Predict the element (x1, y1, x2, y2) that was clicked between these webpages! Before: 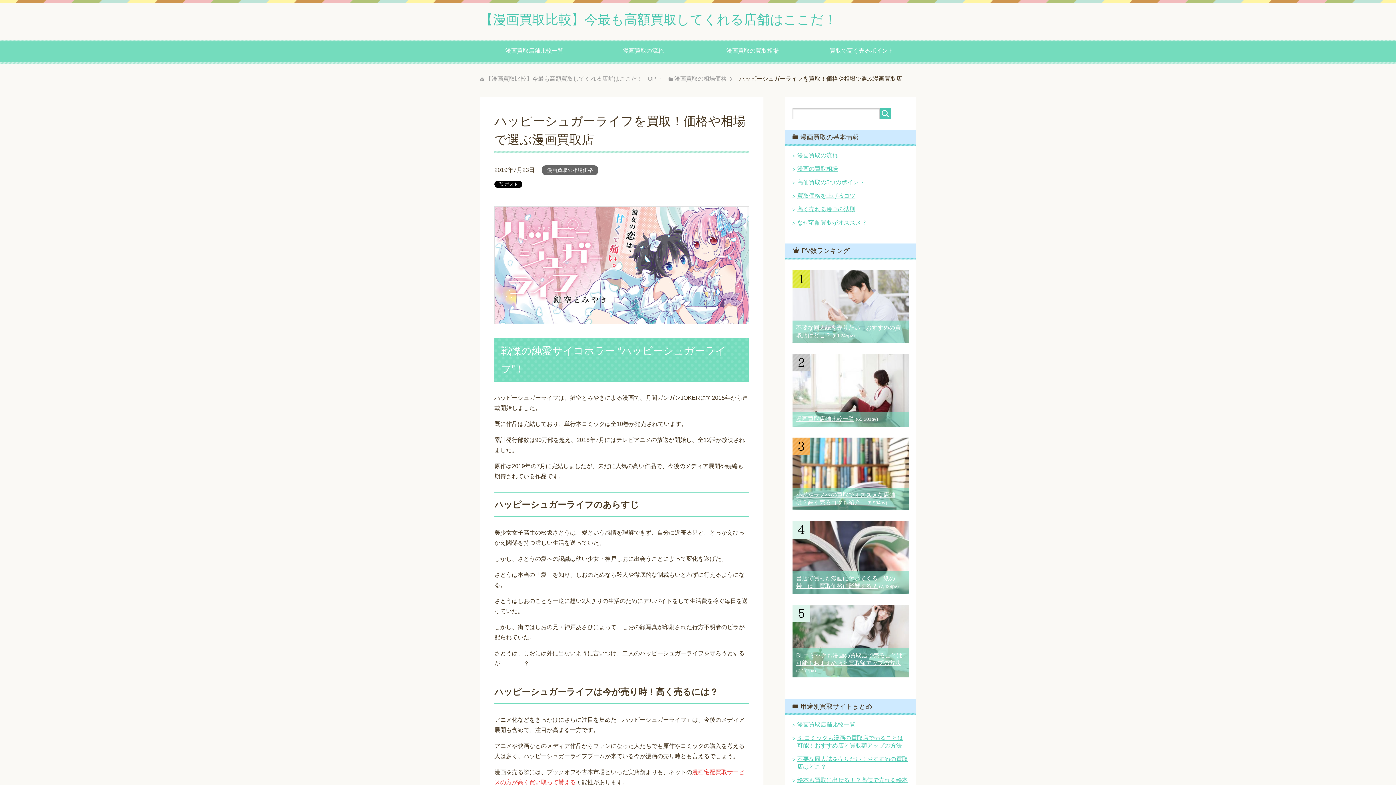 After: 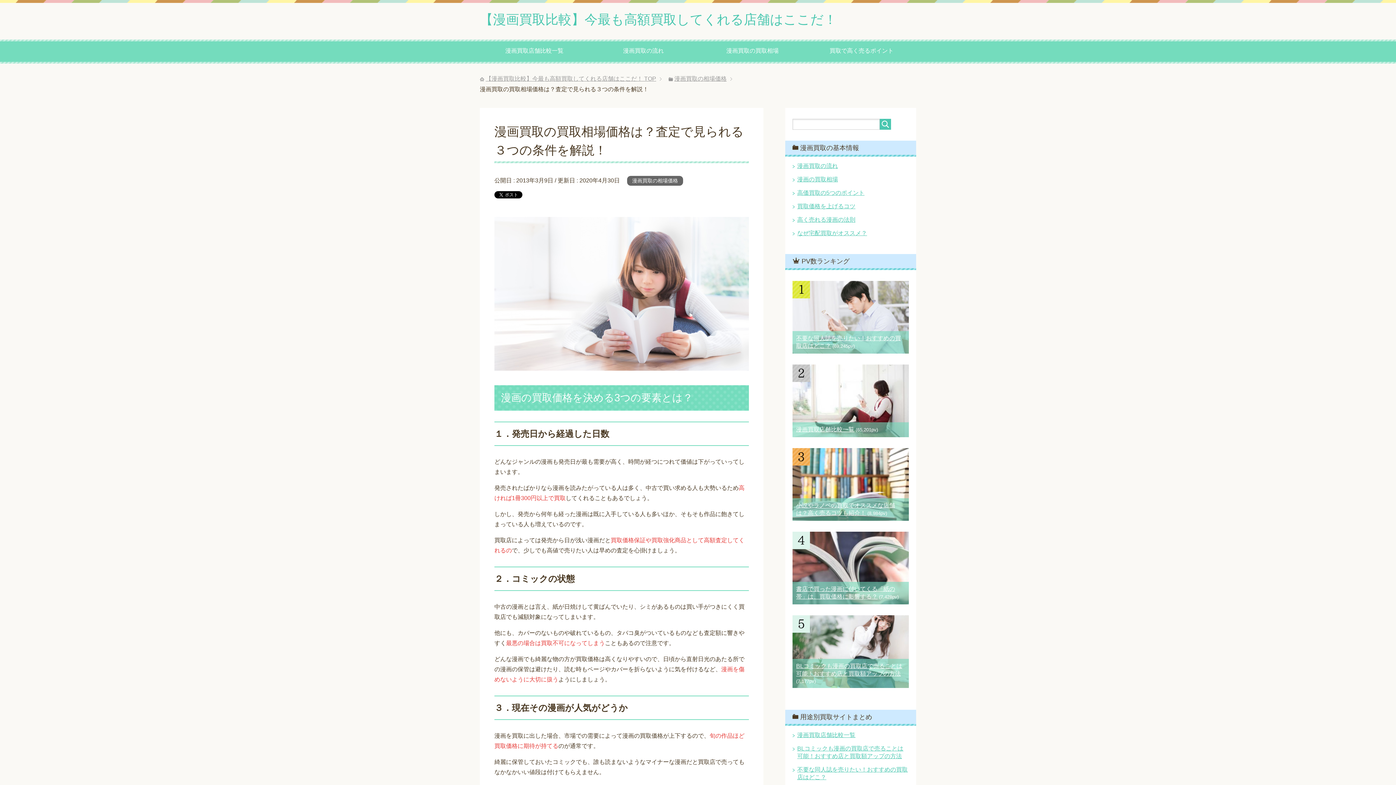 Action: label: 漫画買取の買取相場 bbox: (698, 39, 807, 63)